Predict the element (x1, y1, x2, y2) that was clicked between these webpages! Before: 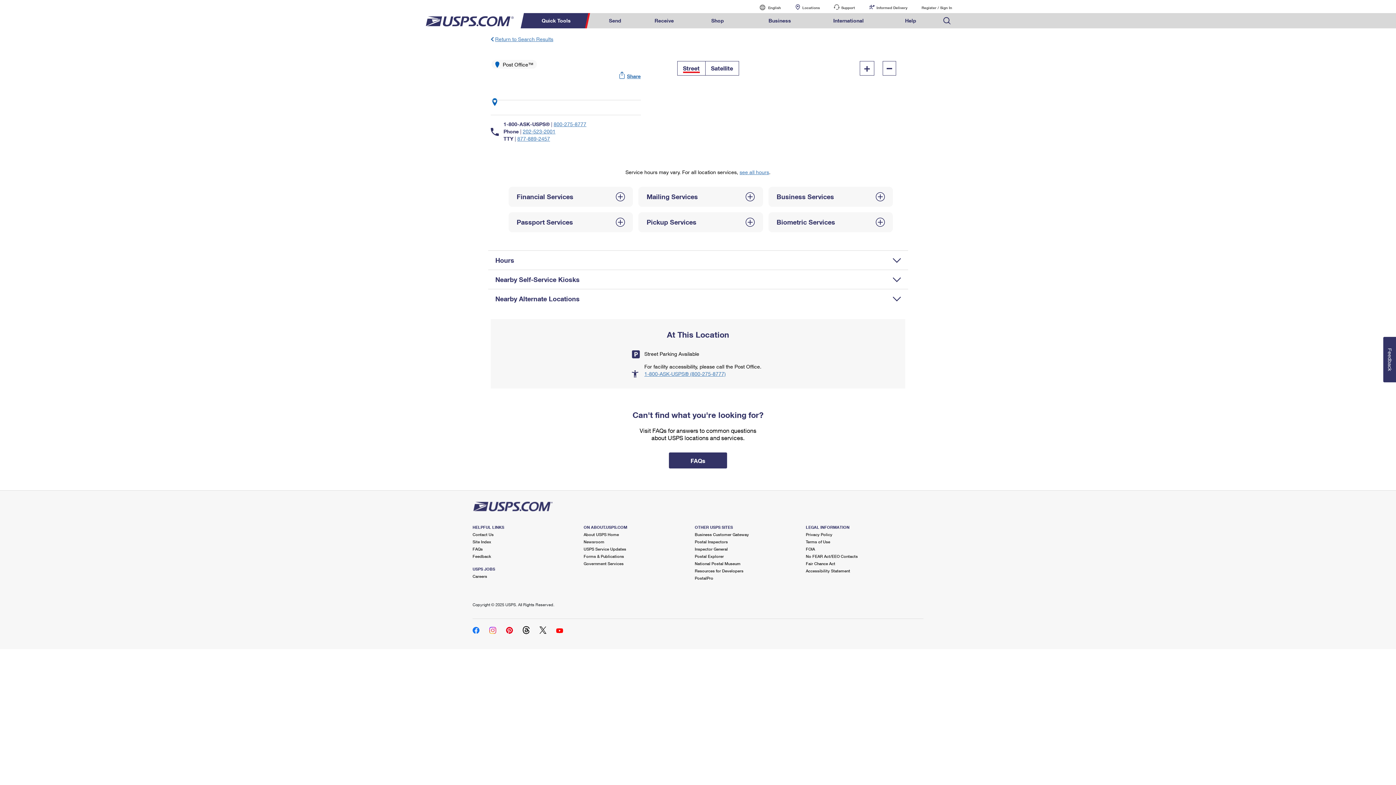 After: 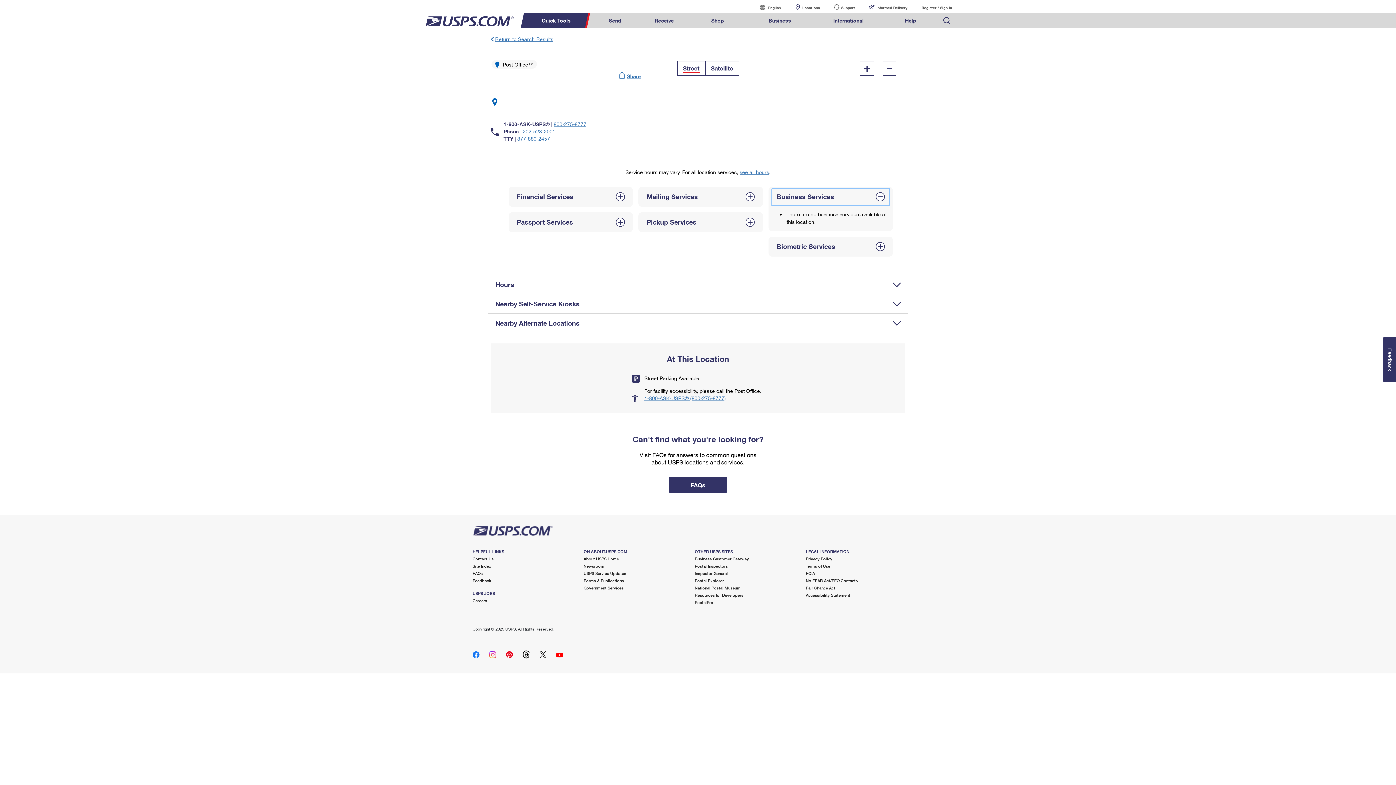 Action: label: Business Services bbox: (772, 188, 889, 205)